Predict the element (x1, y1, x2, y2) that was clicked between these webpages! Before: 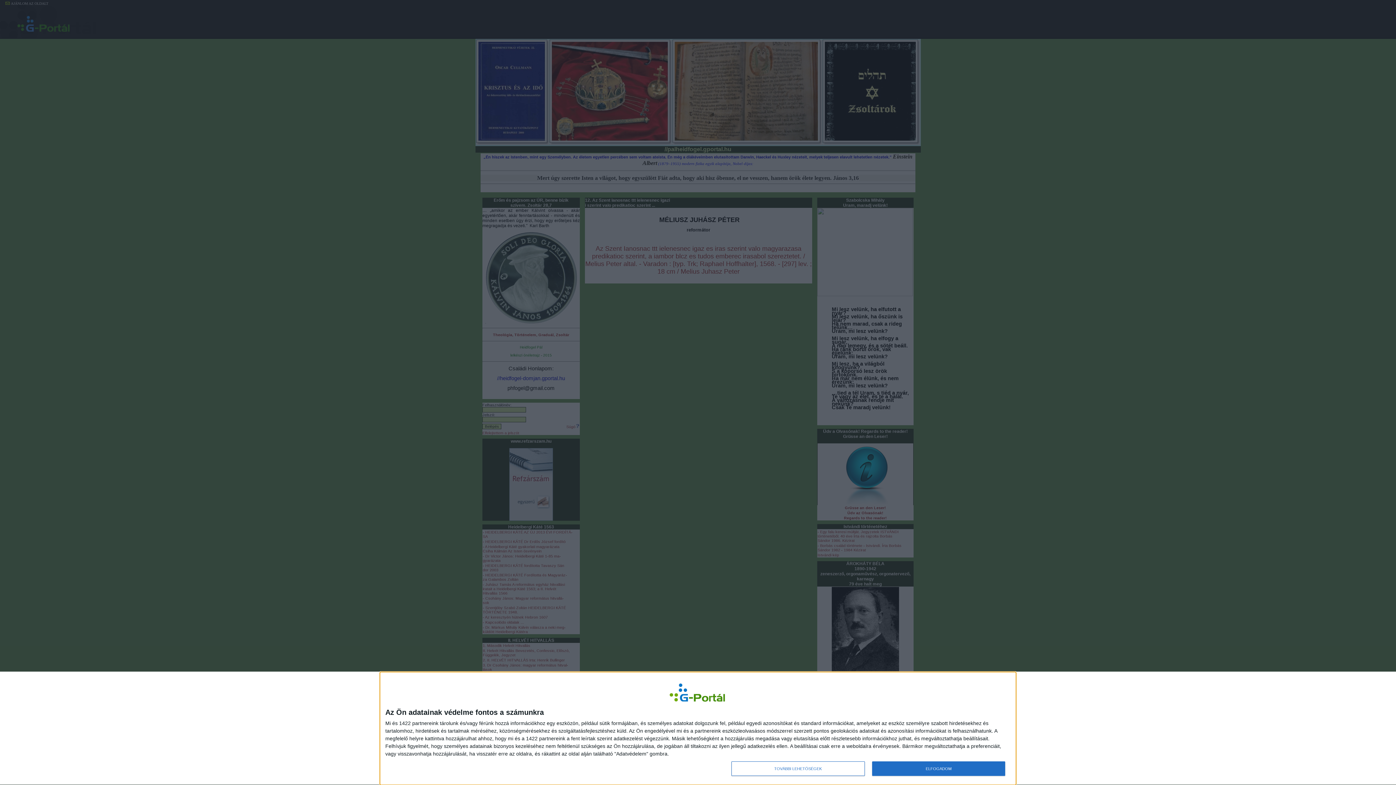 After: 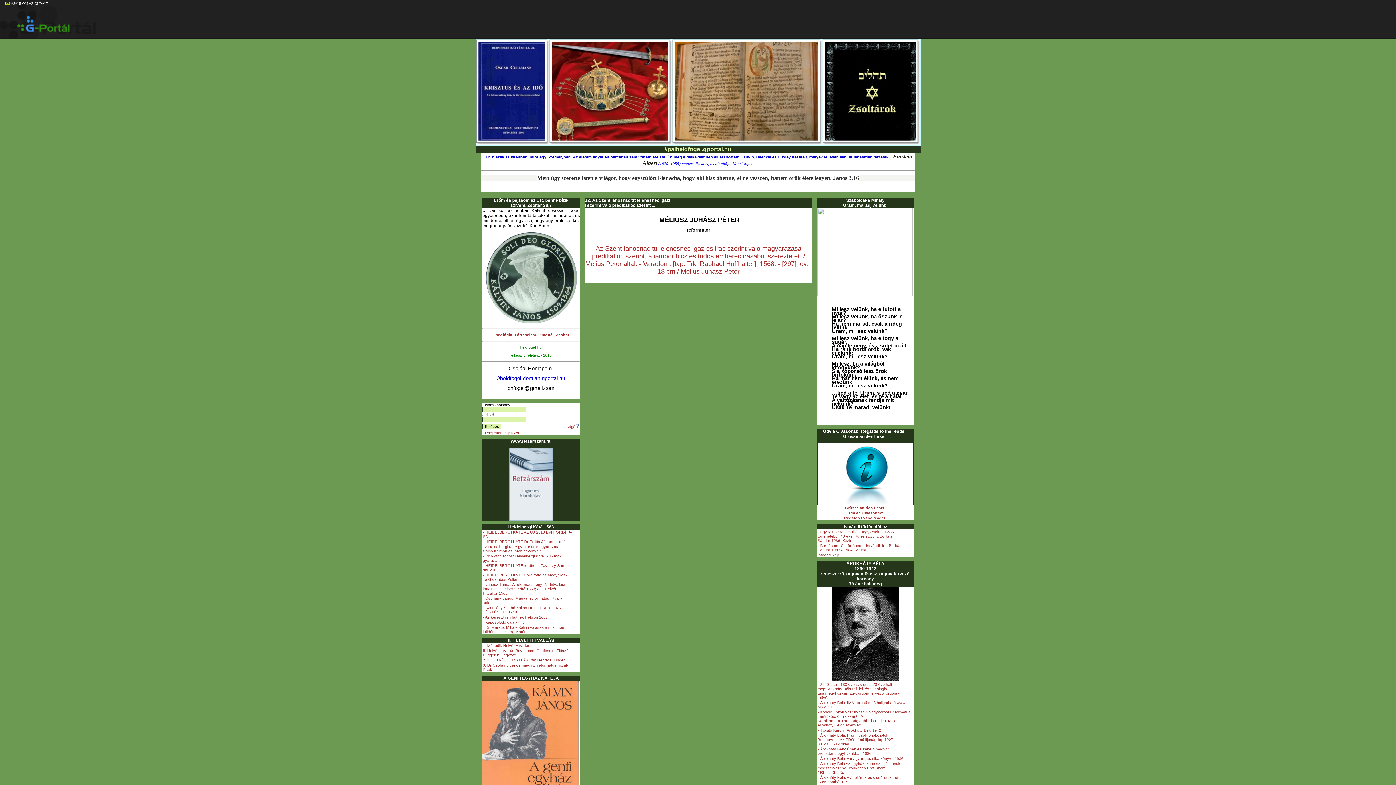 Action: bbox: (872, 761, 1005, 776) label: ELFOGADOM